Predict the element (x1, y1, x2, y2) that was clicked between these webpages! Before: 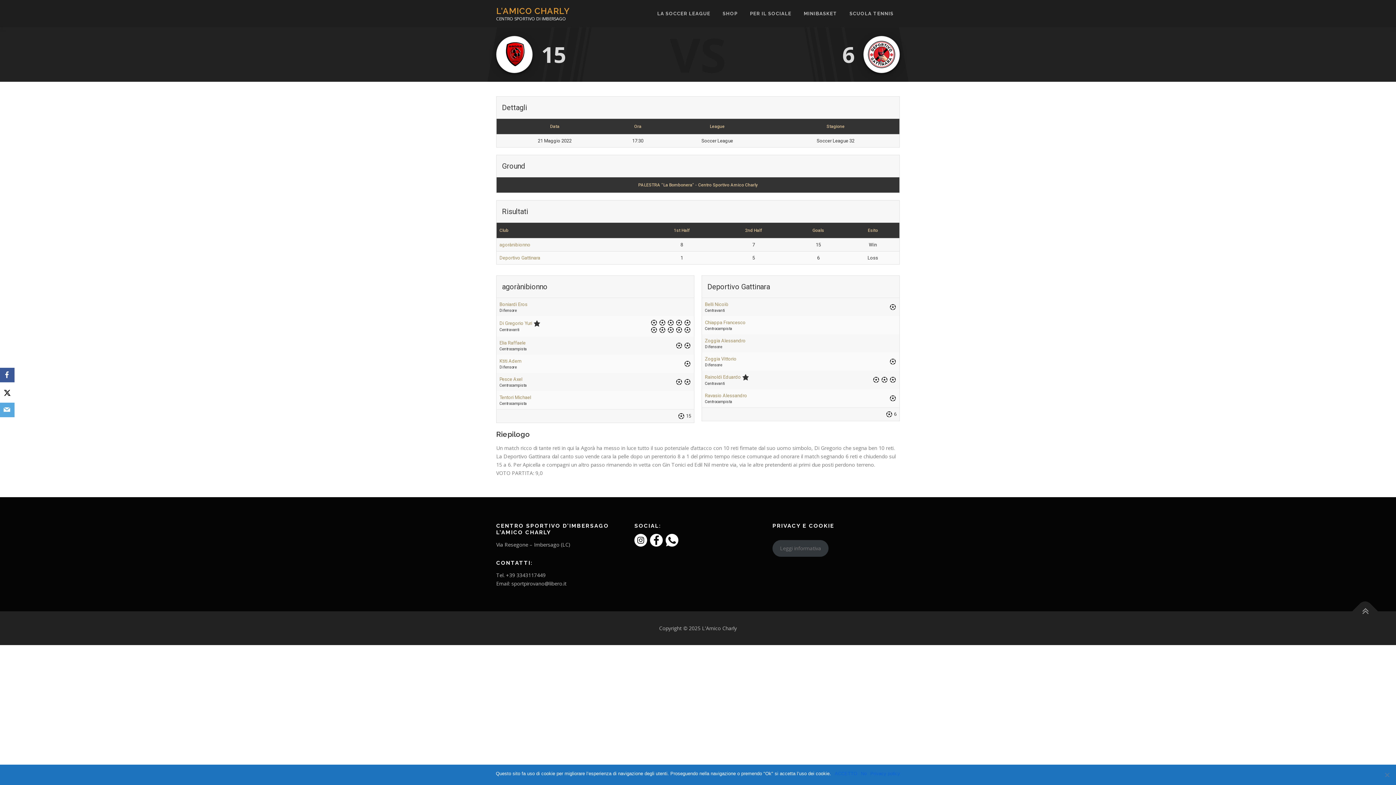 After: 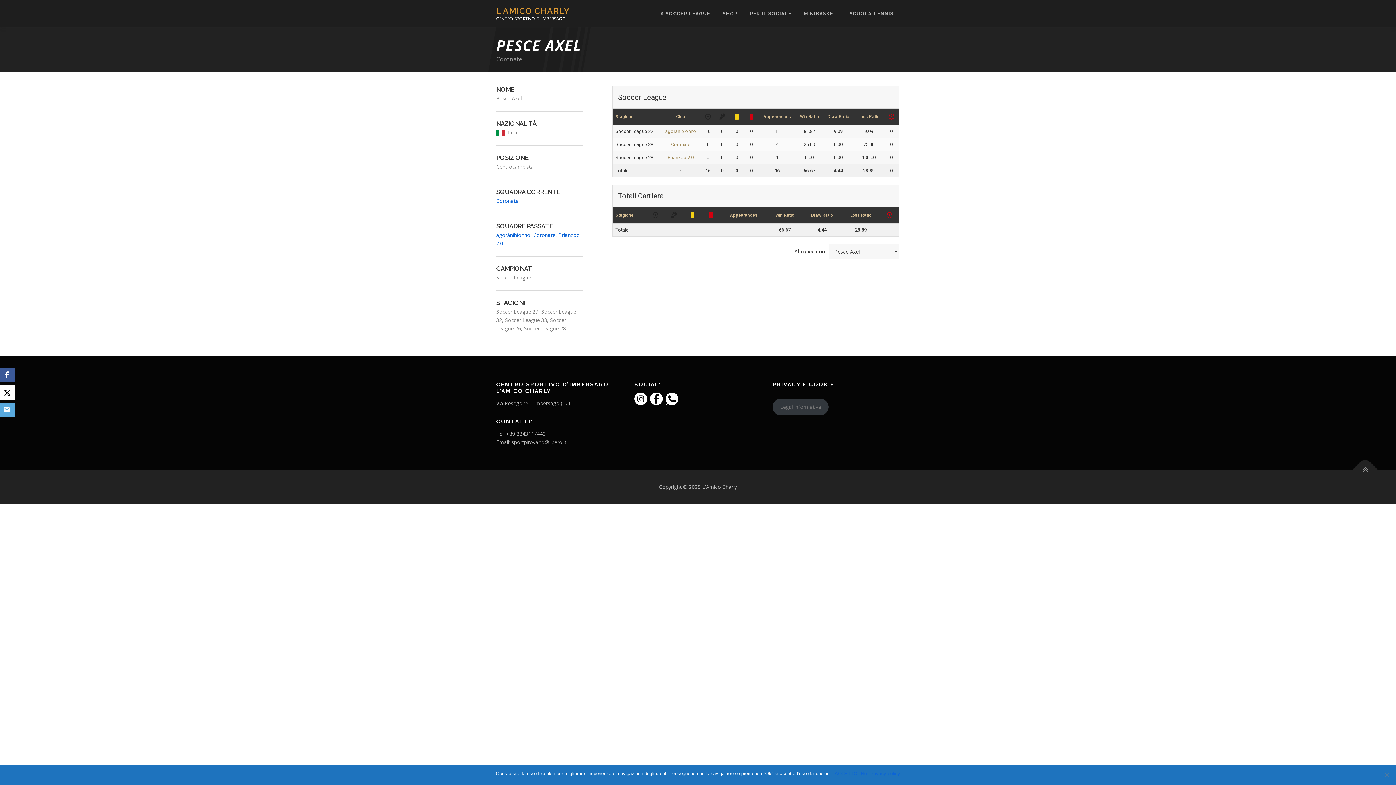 Action: label: Pesce Axel bbox: (499, 376, 522, 382)